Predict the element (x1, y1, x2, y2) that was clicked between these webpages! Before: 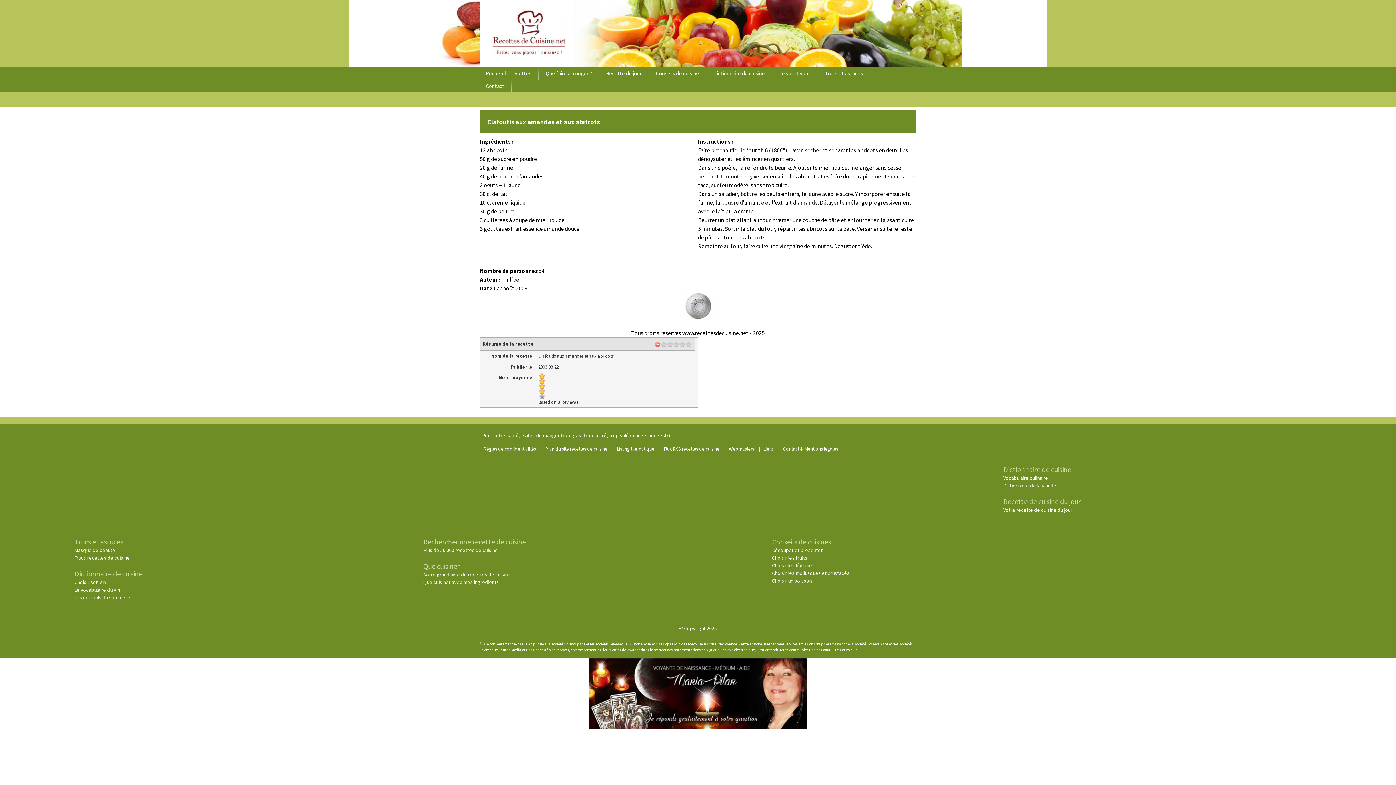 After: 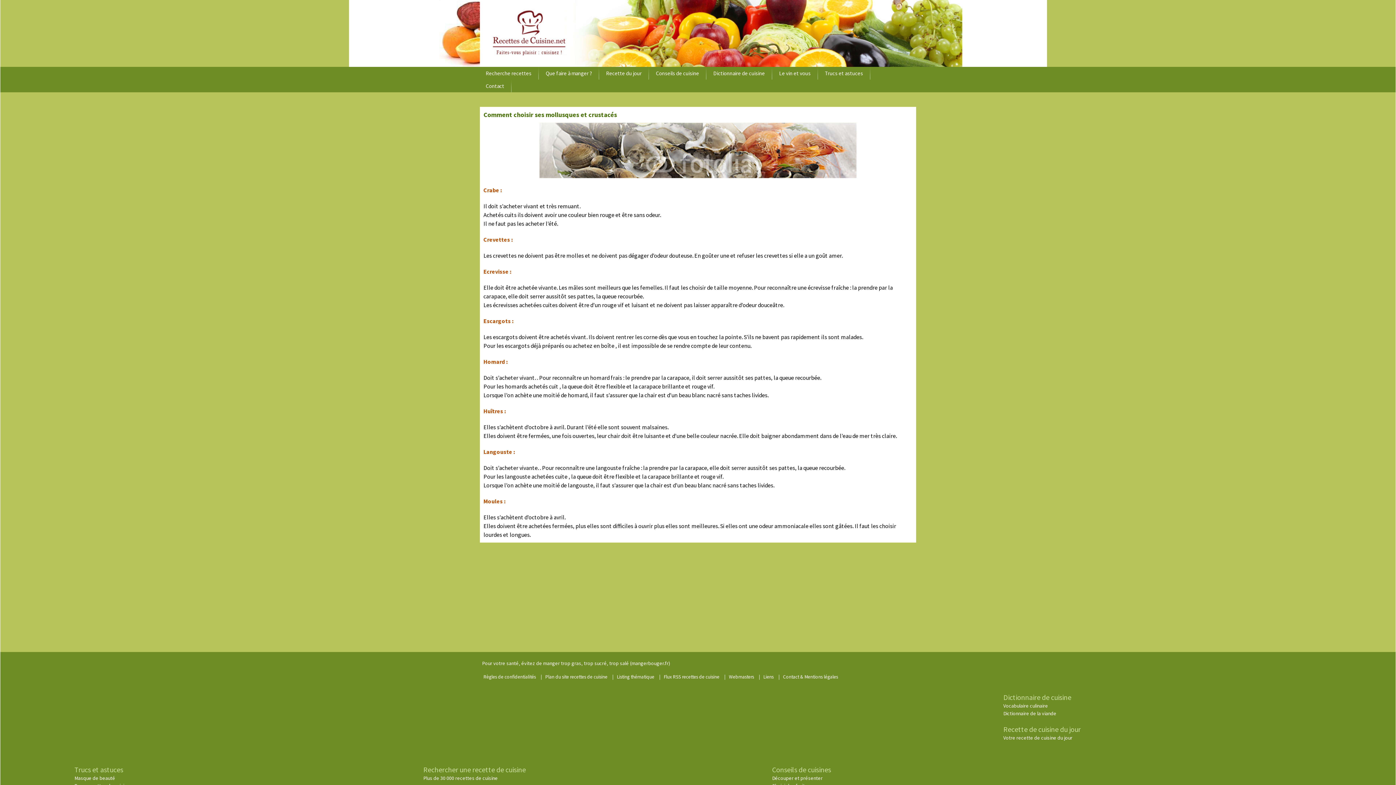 Action: bbox: (772, 570, 849, 576) label: Choisir les mollusques et crustacés